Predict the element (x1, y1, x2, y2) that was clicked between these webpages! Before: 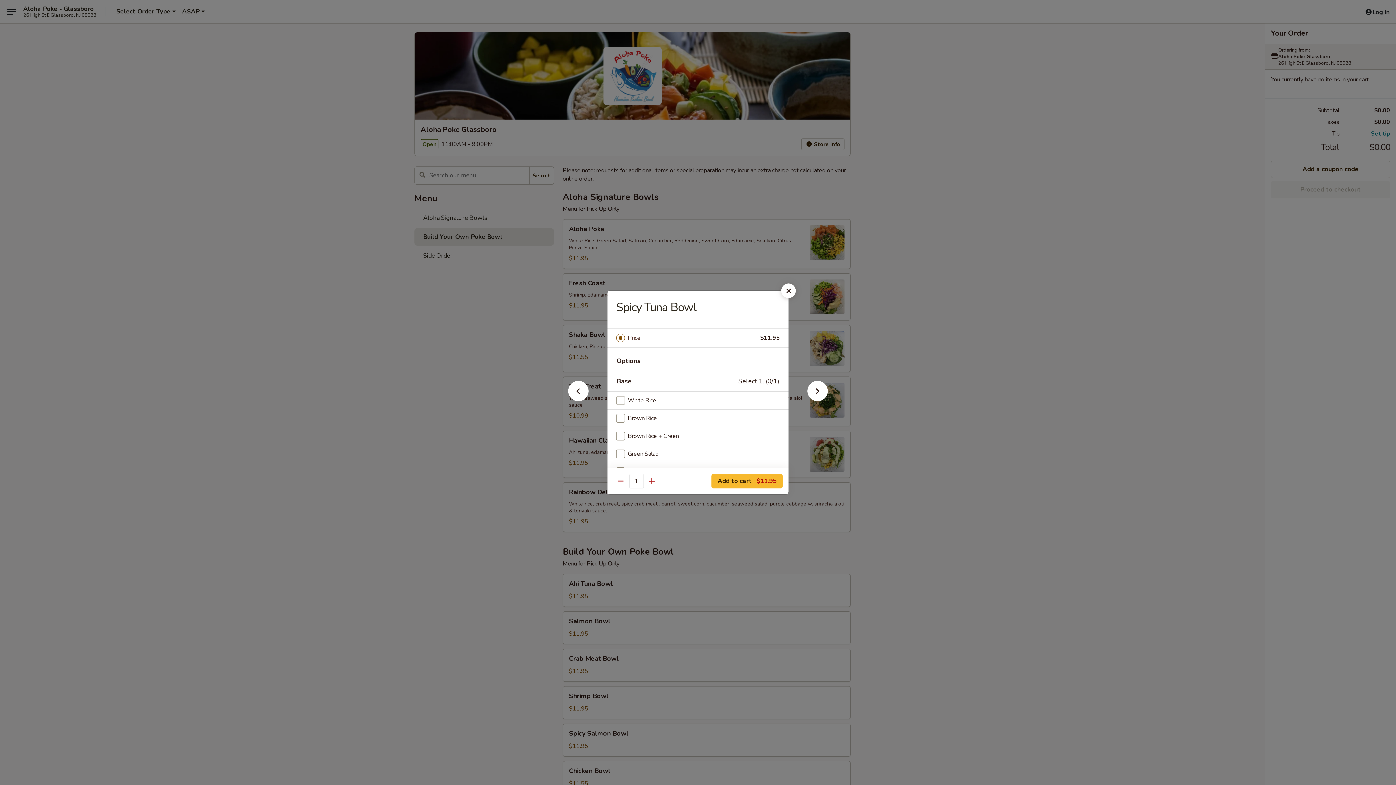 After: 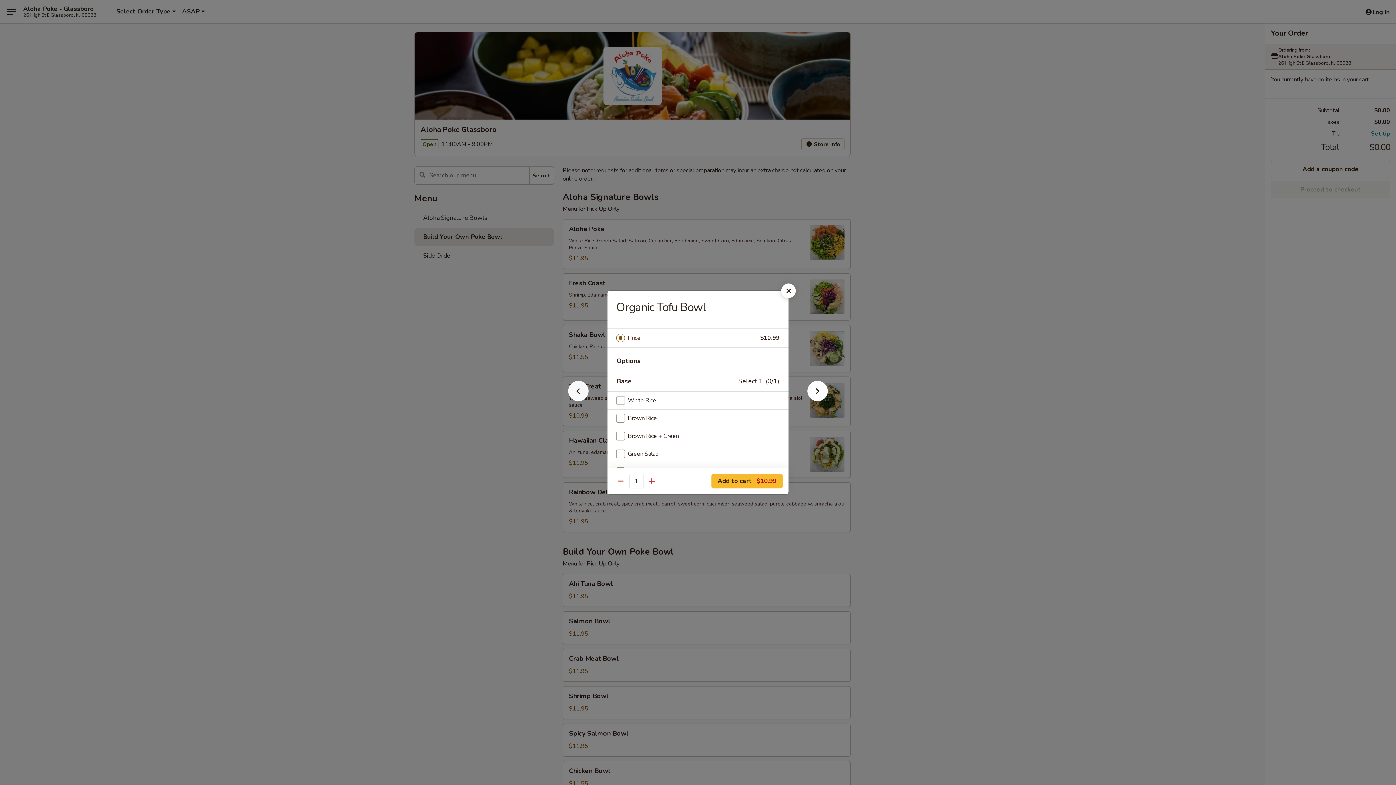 Action: bbox: (556, 392, 600, 405)